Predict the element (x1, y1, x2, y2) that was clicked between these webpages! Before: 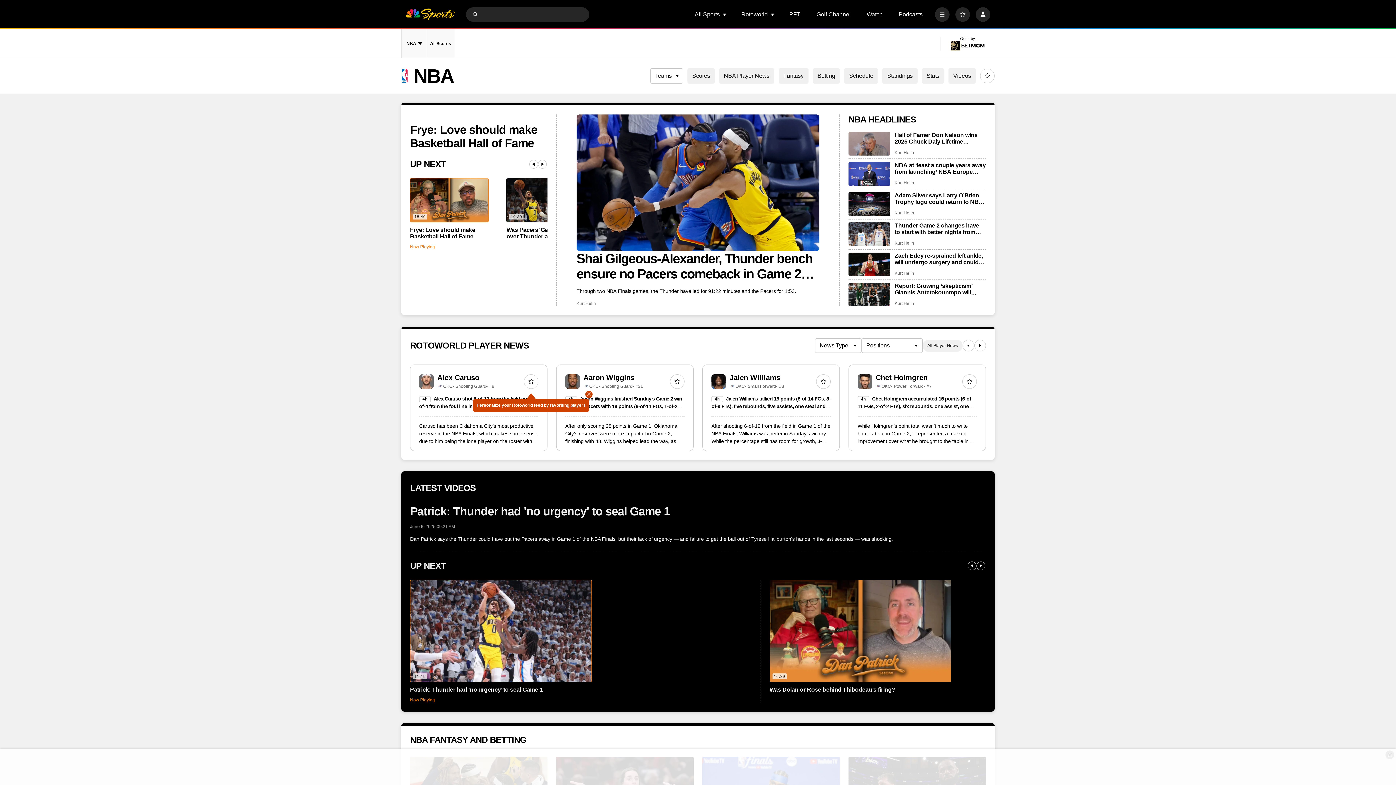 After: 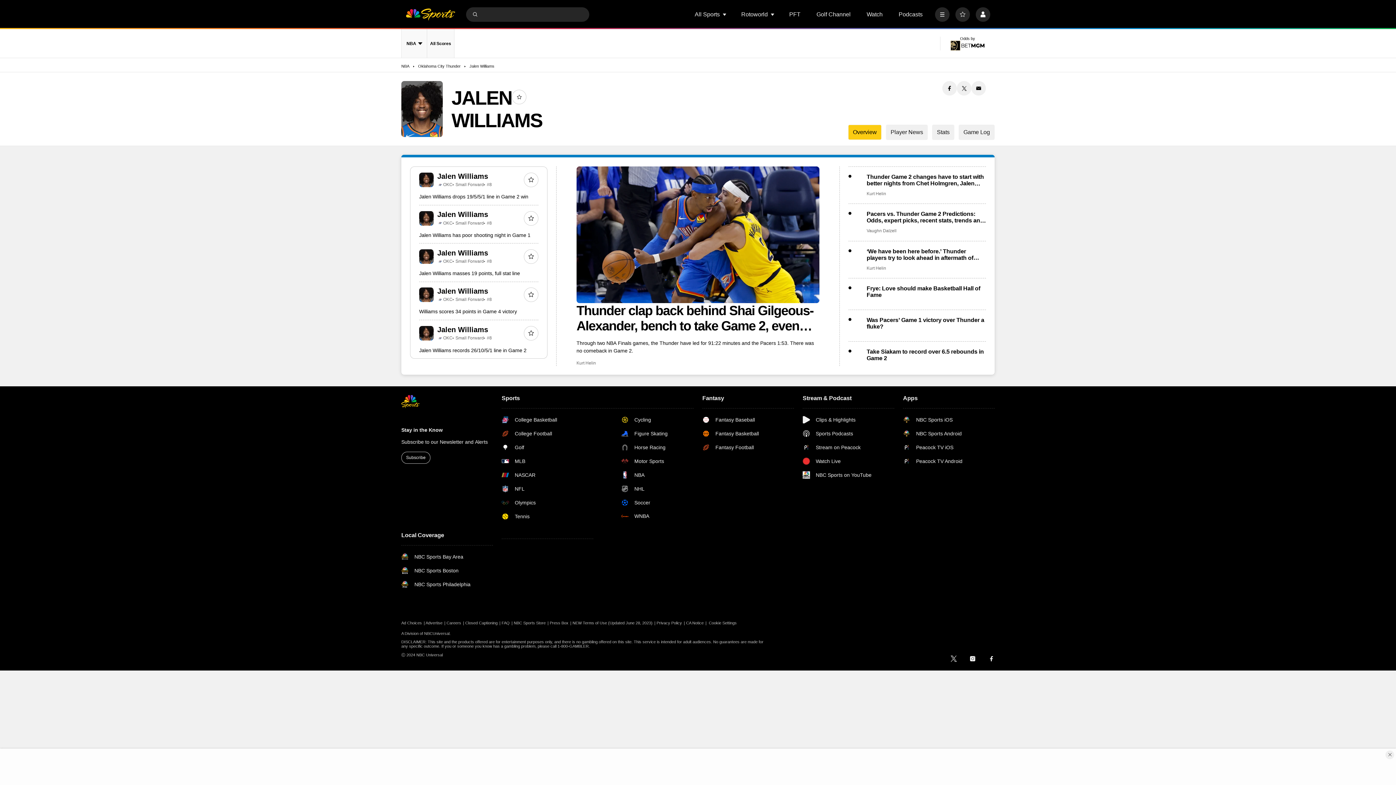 Action: bbox: (729, 373, 780, 382) label: Jalen Williams